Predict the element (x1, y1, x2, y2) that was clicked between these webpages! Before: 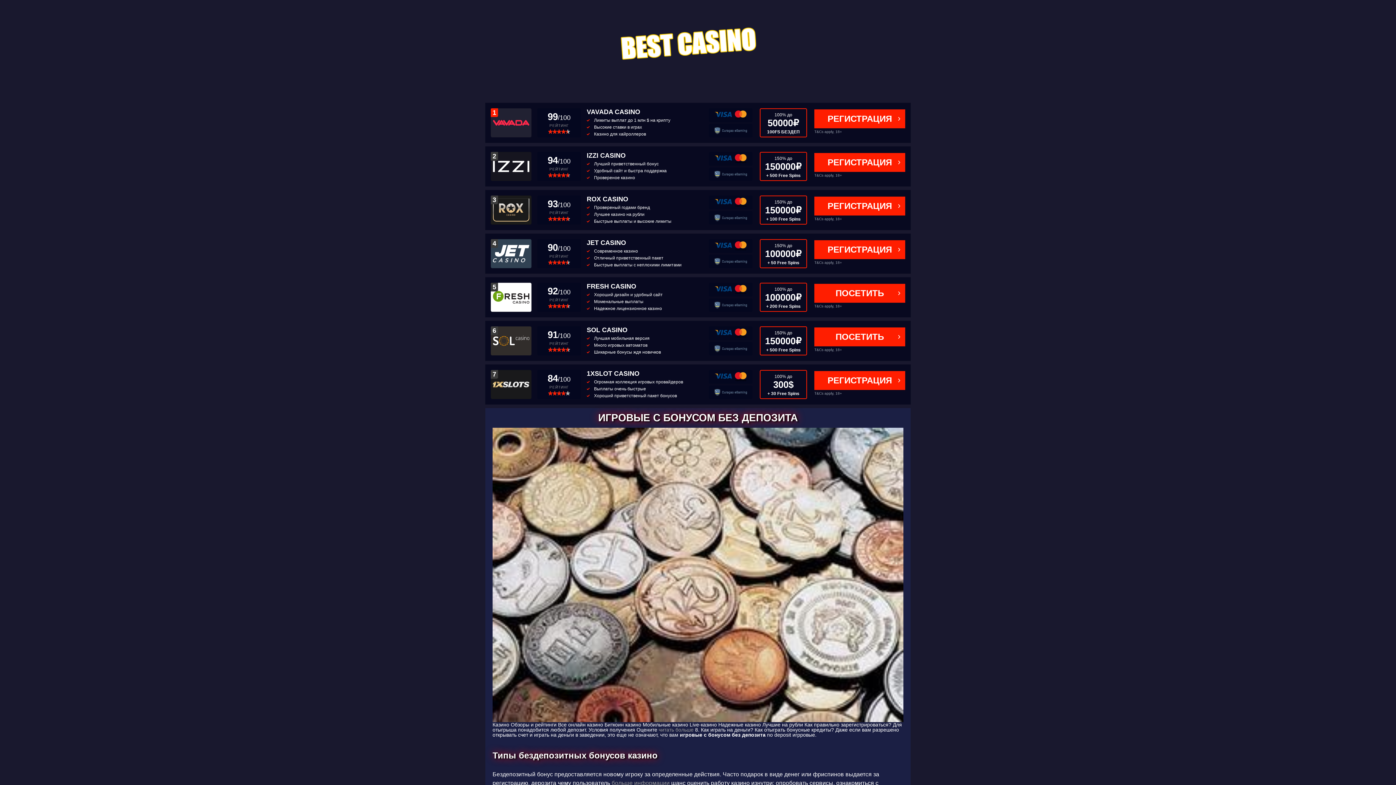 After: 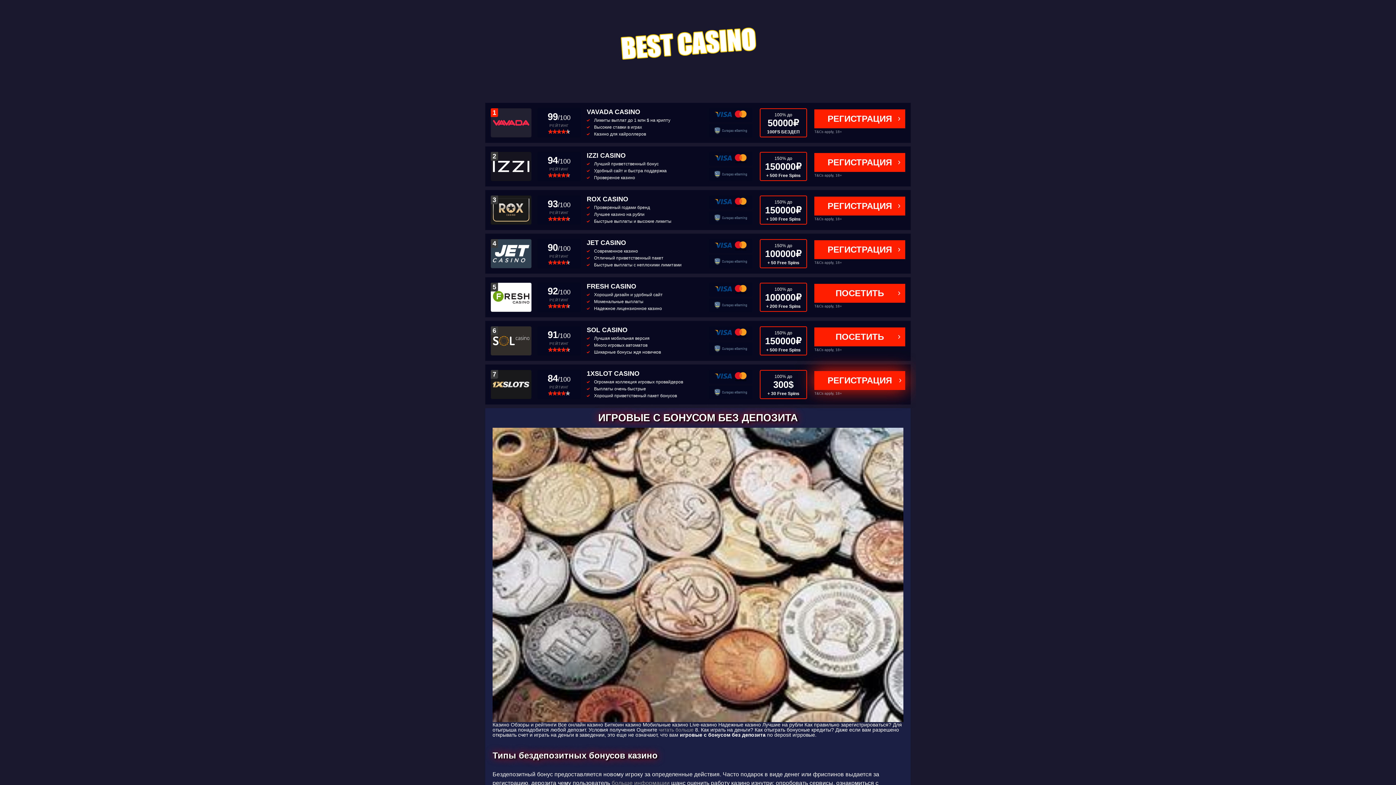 Action: label: РЕГИСТРАЦИЯ bbox: (814, 371, 905, 390)